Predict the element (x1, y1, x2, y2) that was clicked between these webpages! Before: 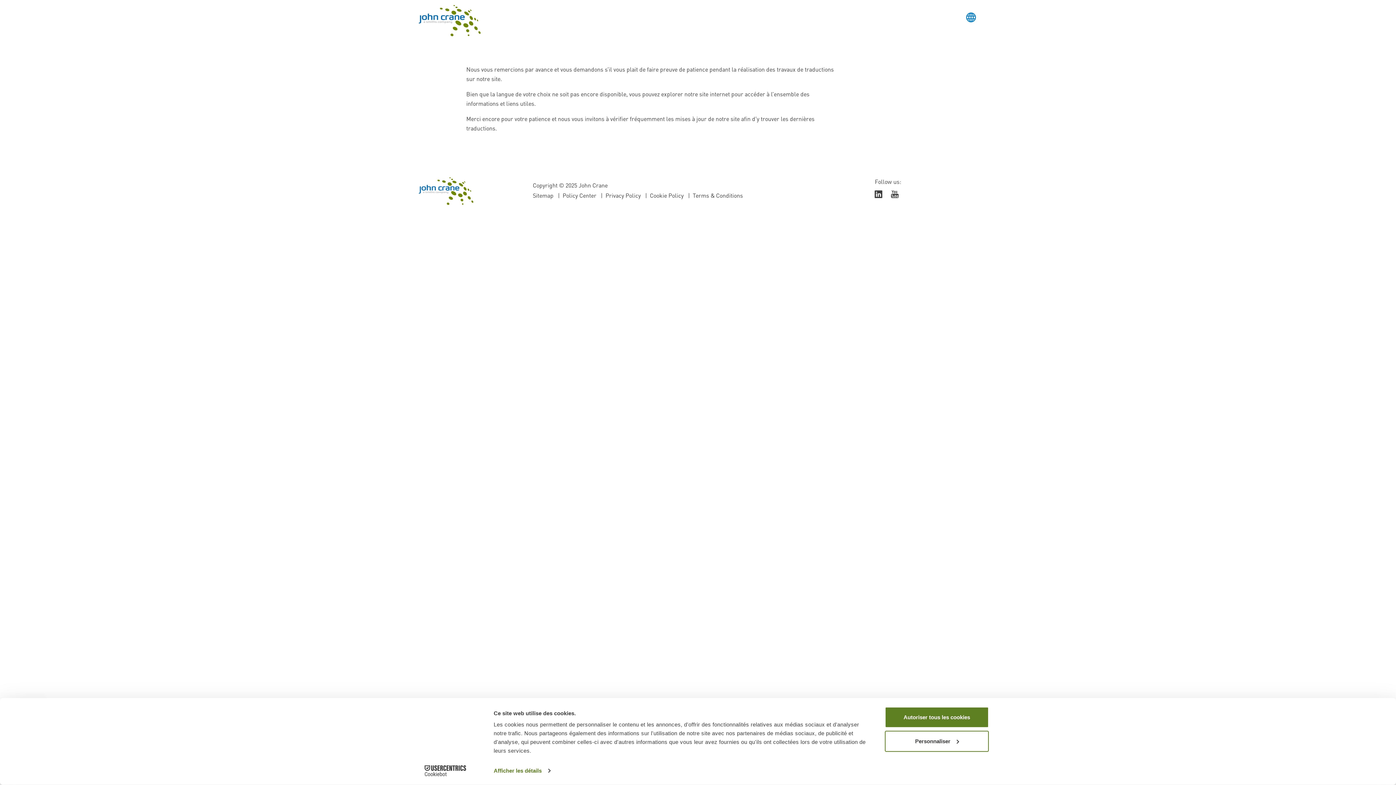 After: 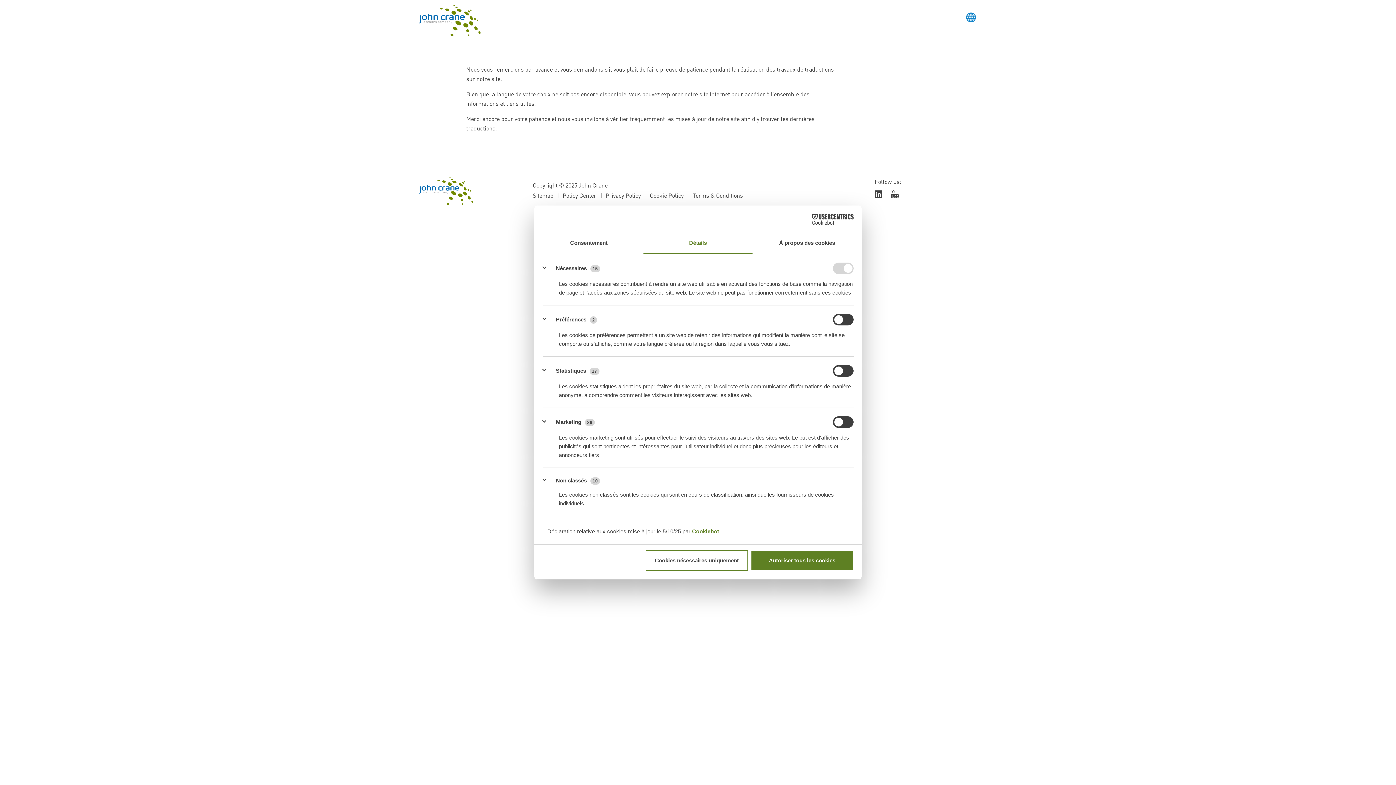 Action: bbox: (885, 731, 989, 752) label: Personnaliser